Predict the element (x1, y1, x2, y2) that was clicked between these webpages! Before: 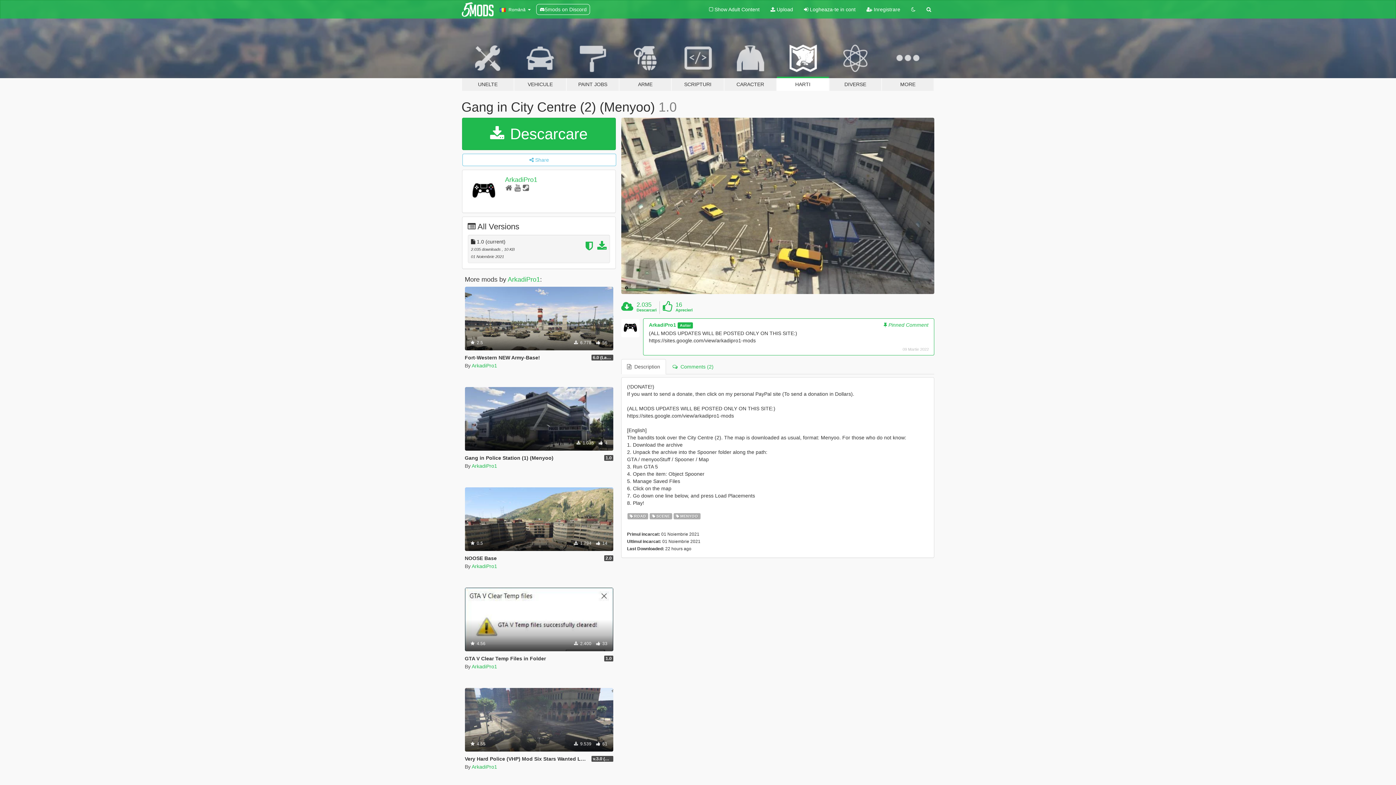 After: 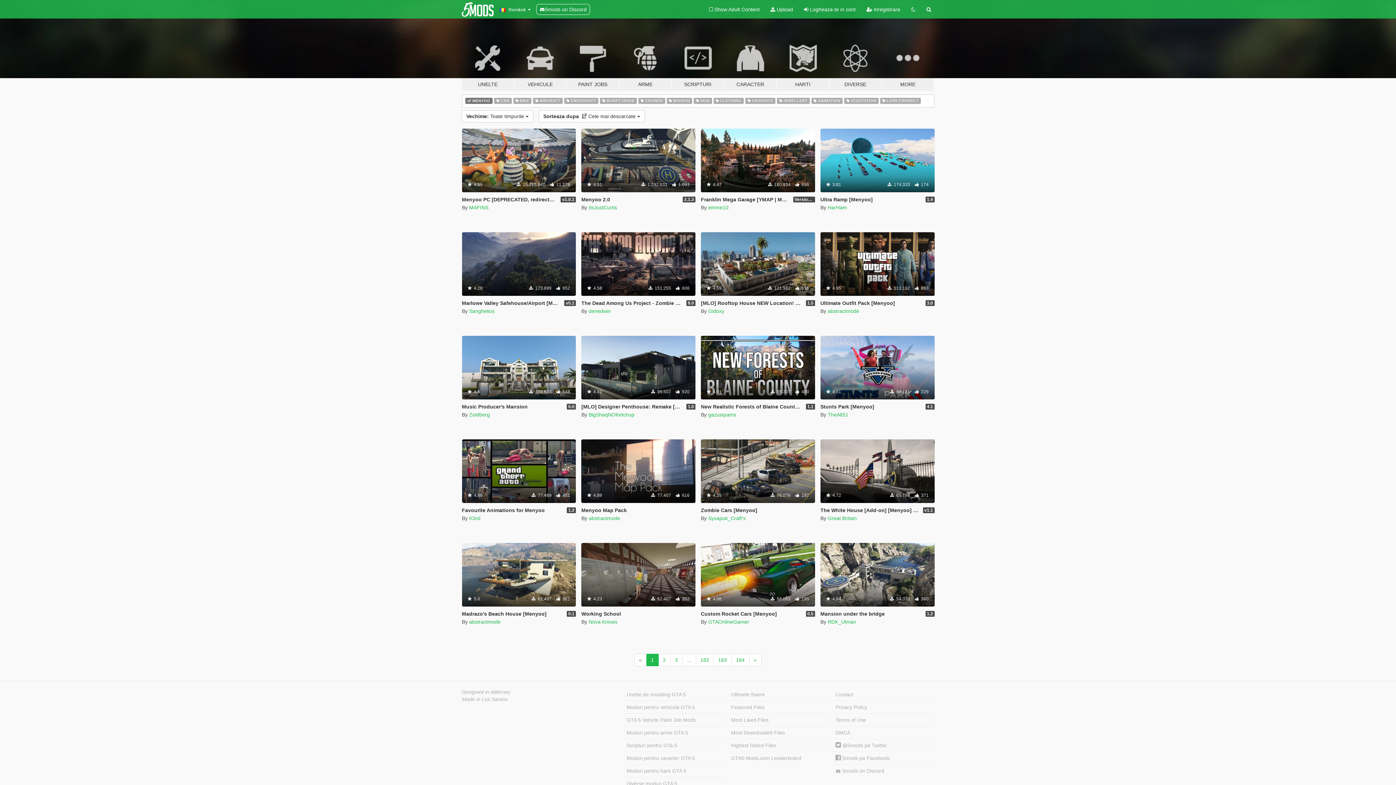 Action: label:  MENYOO bbox: (673, 512, 700, 519)